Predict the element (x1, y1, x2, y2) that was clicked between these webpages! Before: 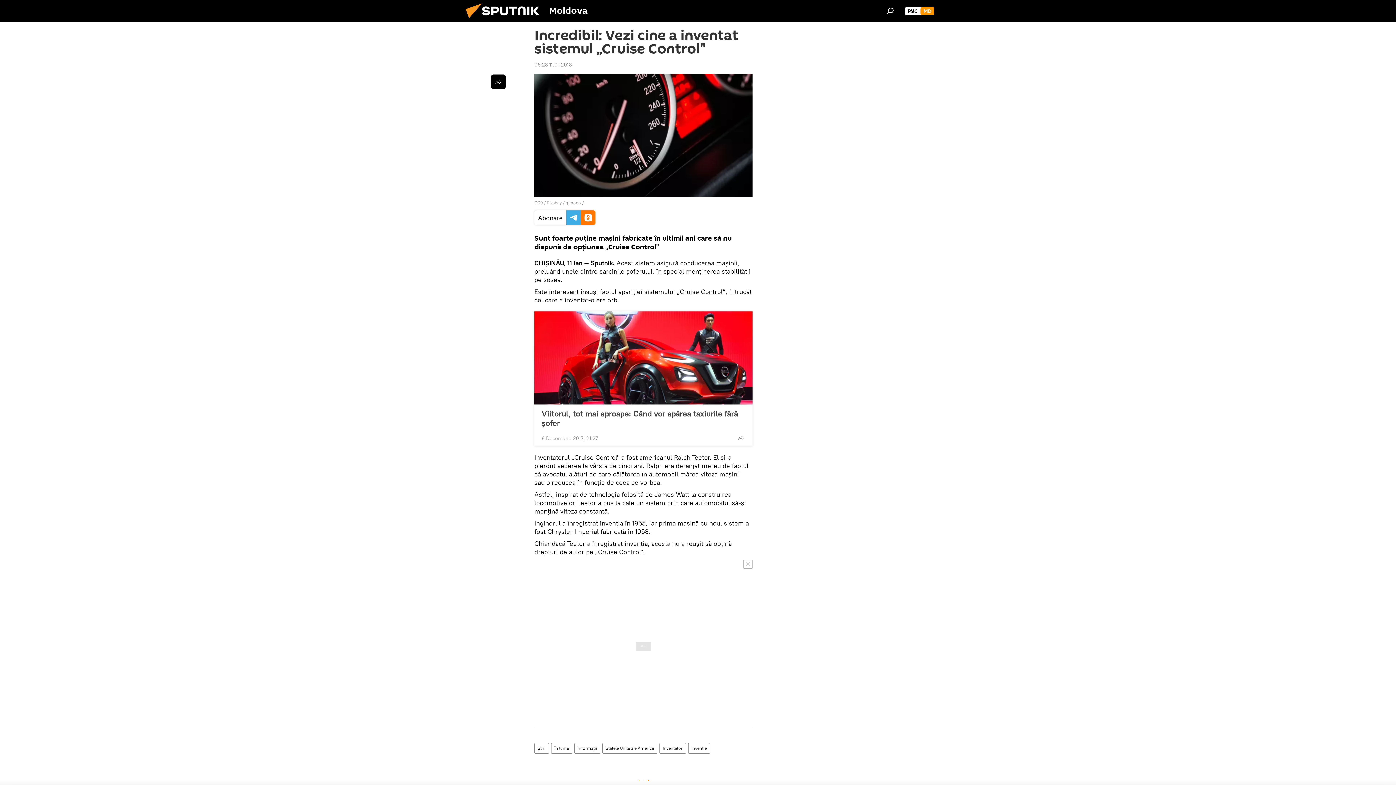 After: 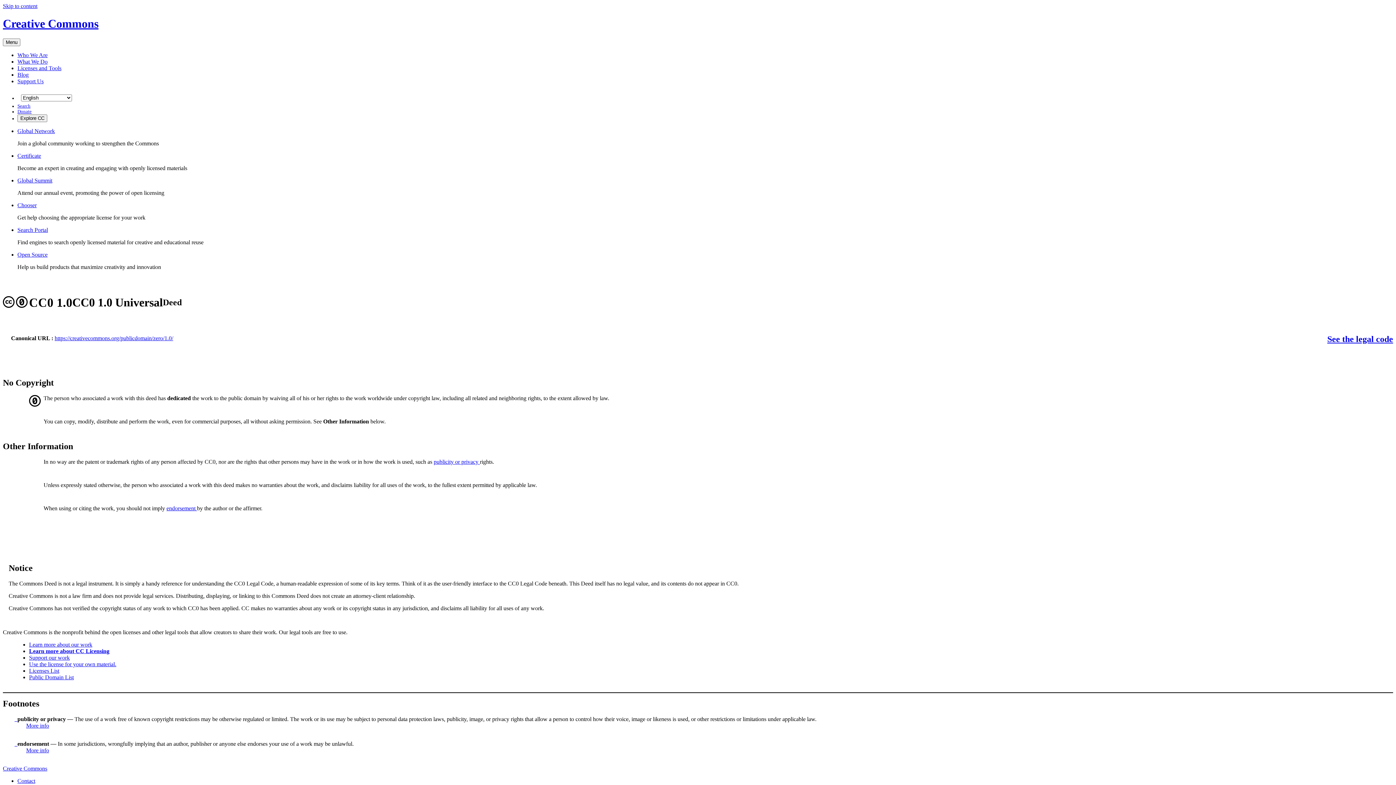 Action: bbox: (534, 200, 542, 205) label: CC0